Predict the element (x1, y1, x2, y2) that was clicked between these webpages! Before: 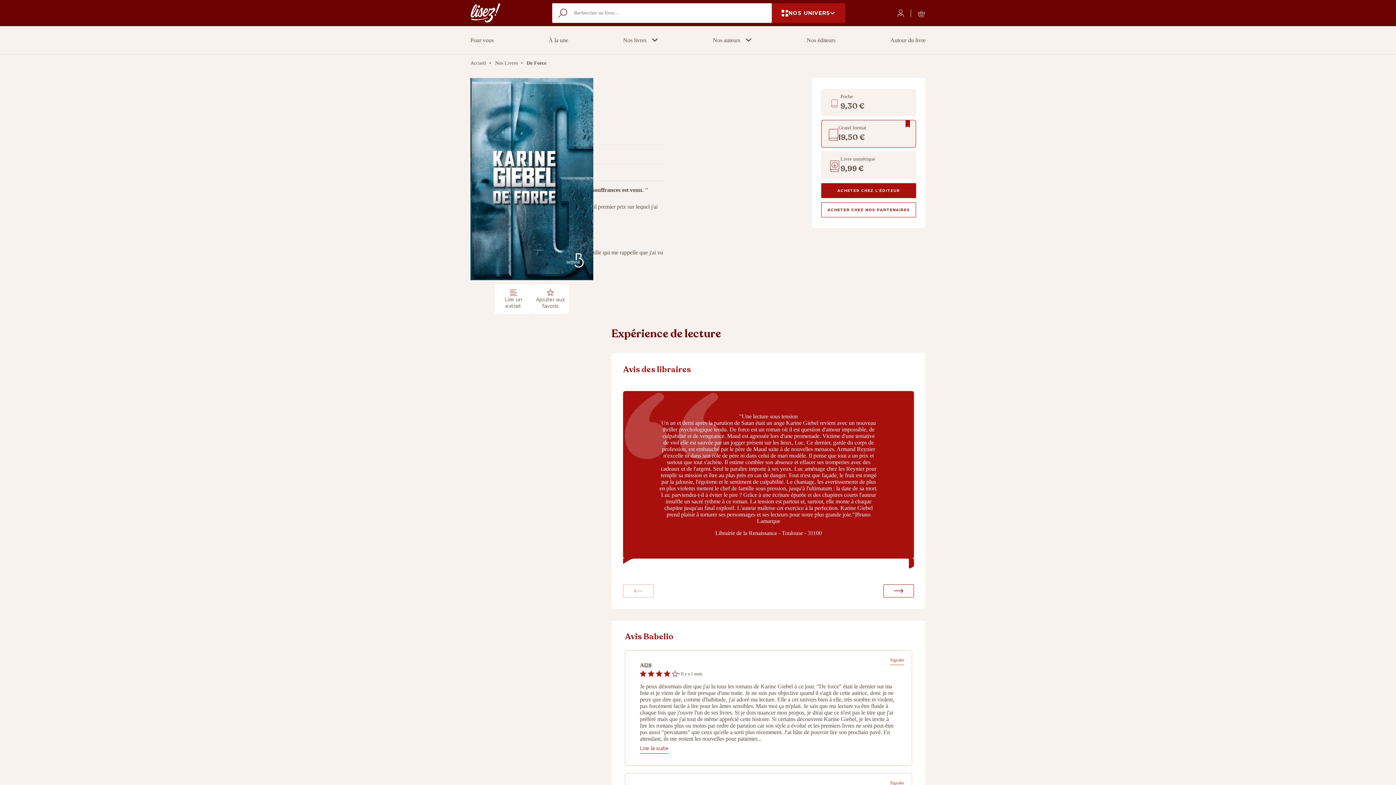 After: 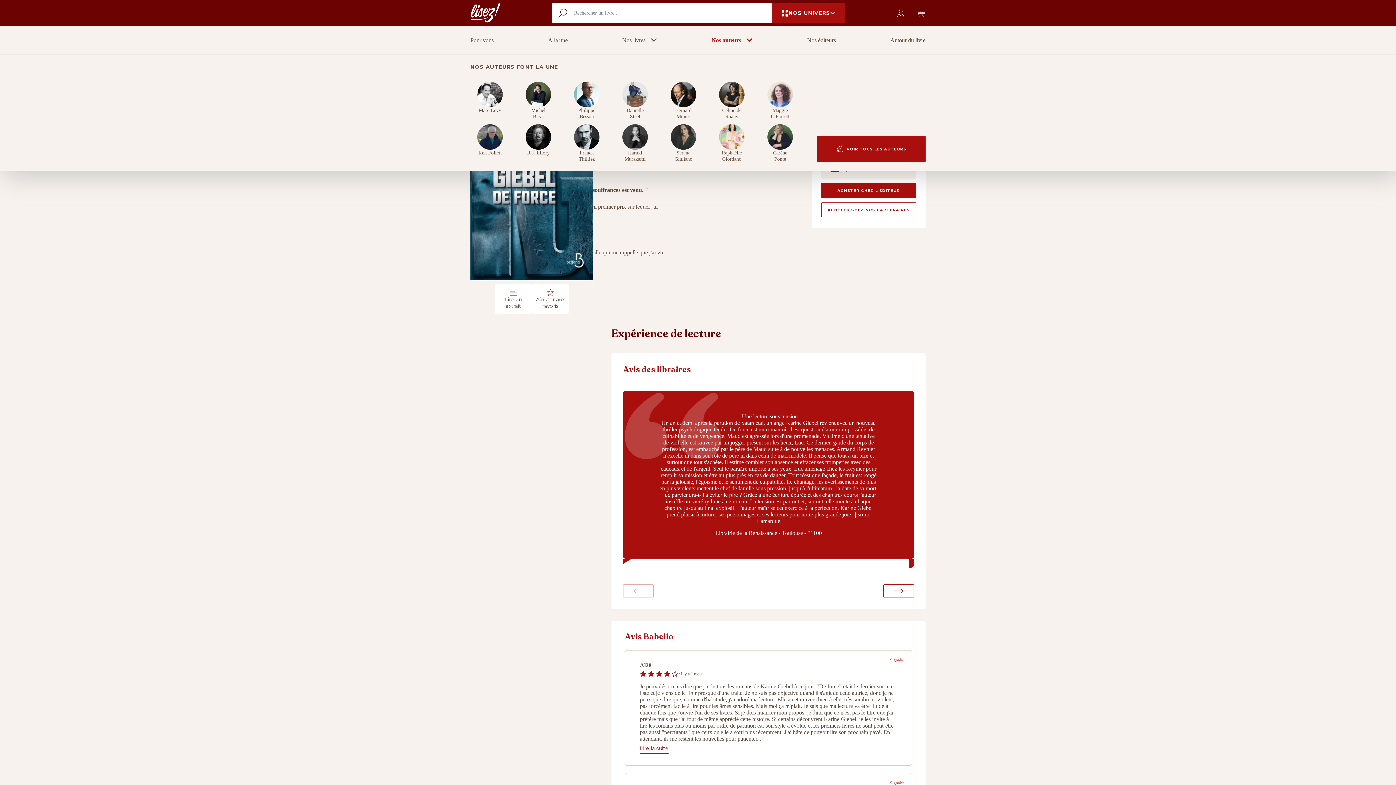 Action: bbox: (713, 36, 752, 44) label: Nos auteurs 